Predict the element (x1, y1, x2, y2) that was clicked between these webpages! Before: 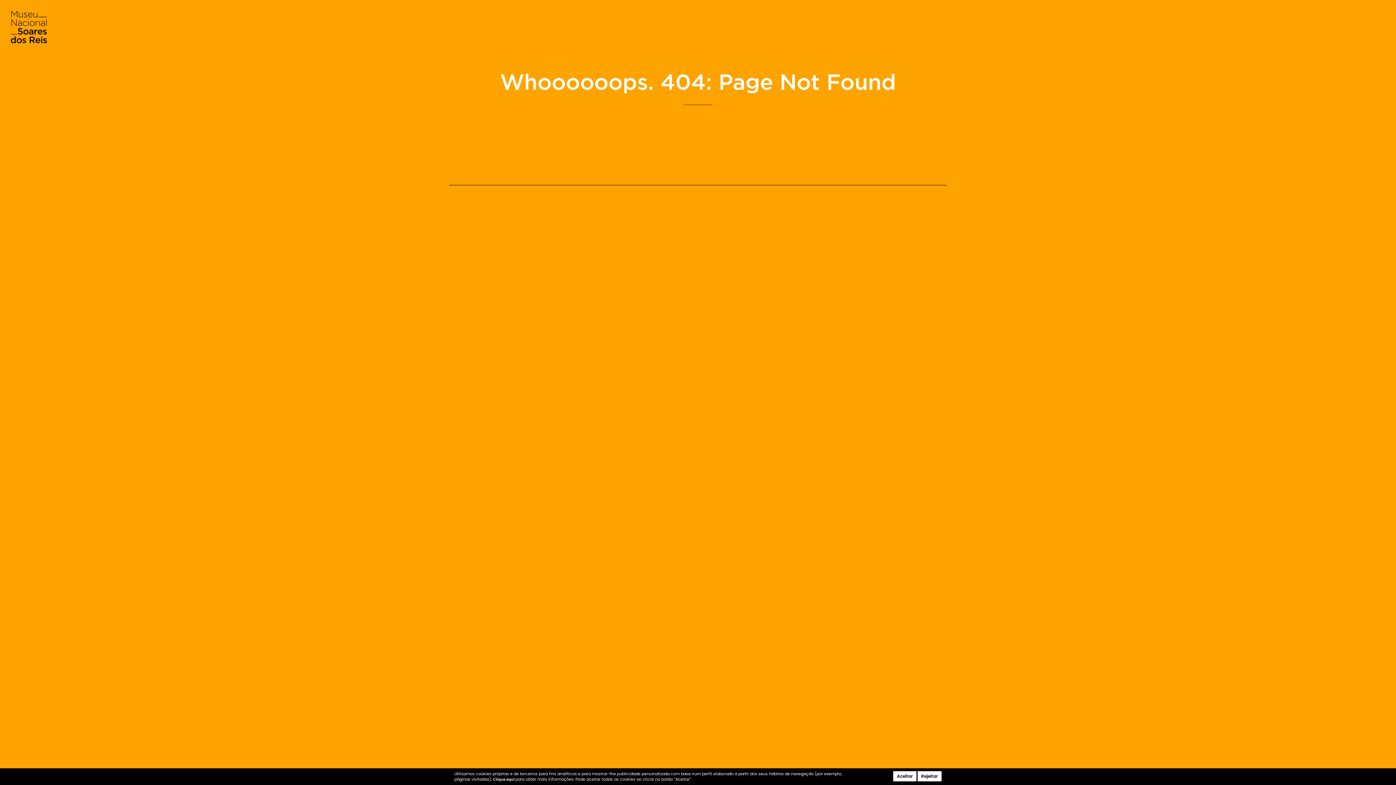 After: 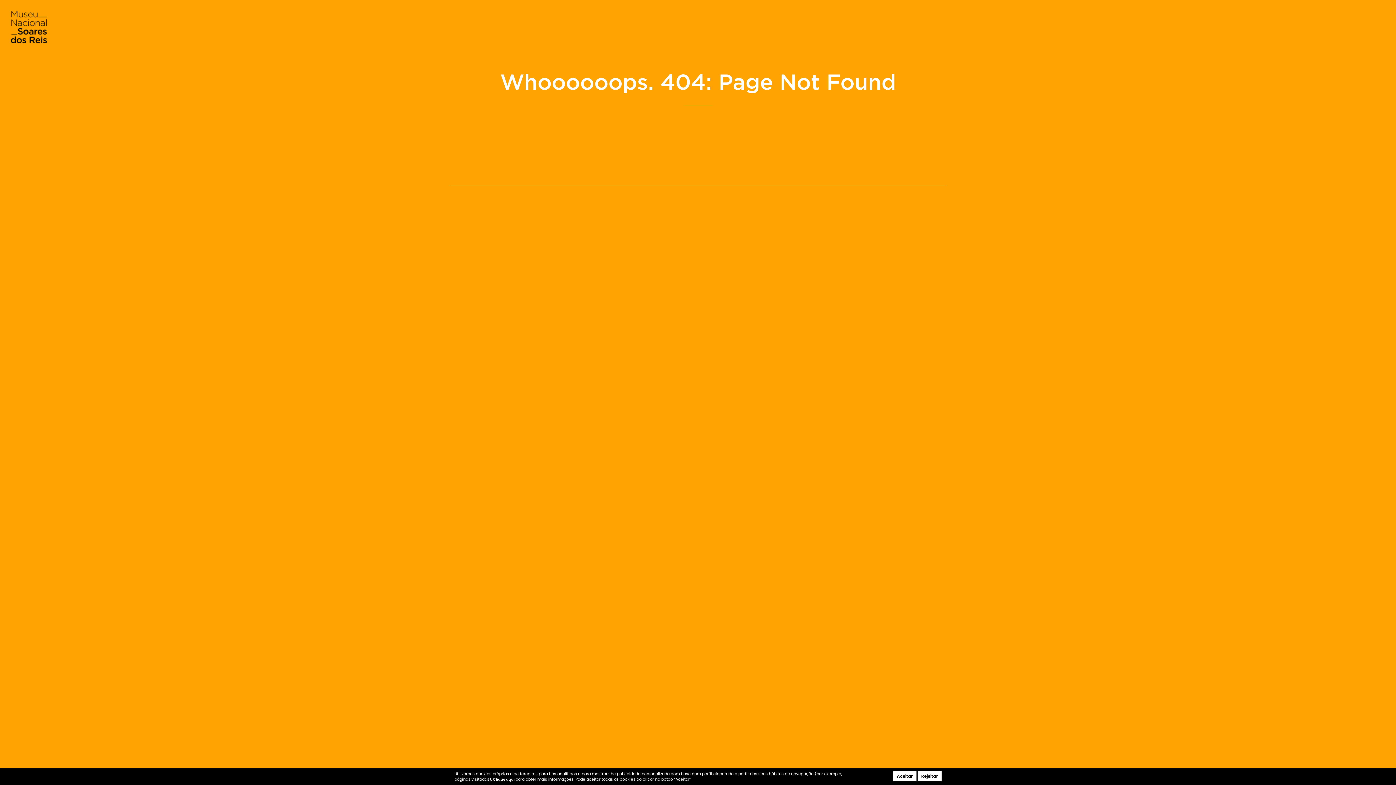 Action: bbox: (10, 10, 46, 43)